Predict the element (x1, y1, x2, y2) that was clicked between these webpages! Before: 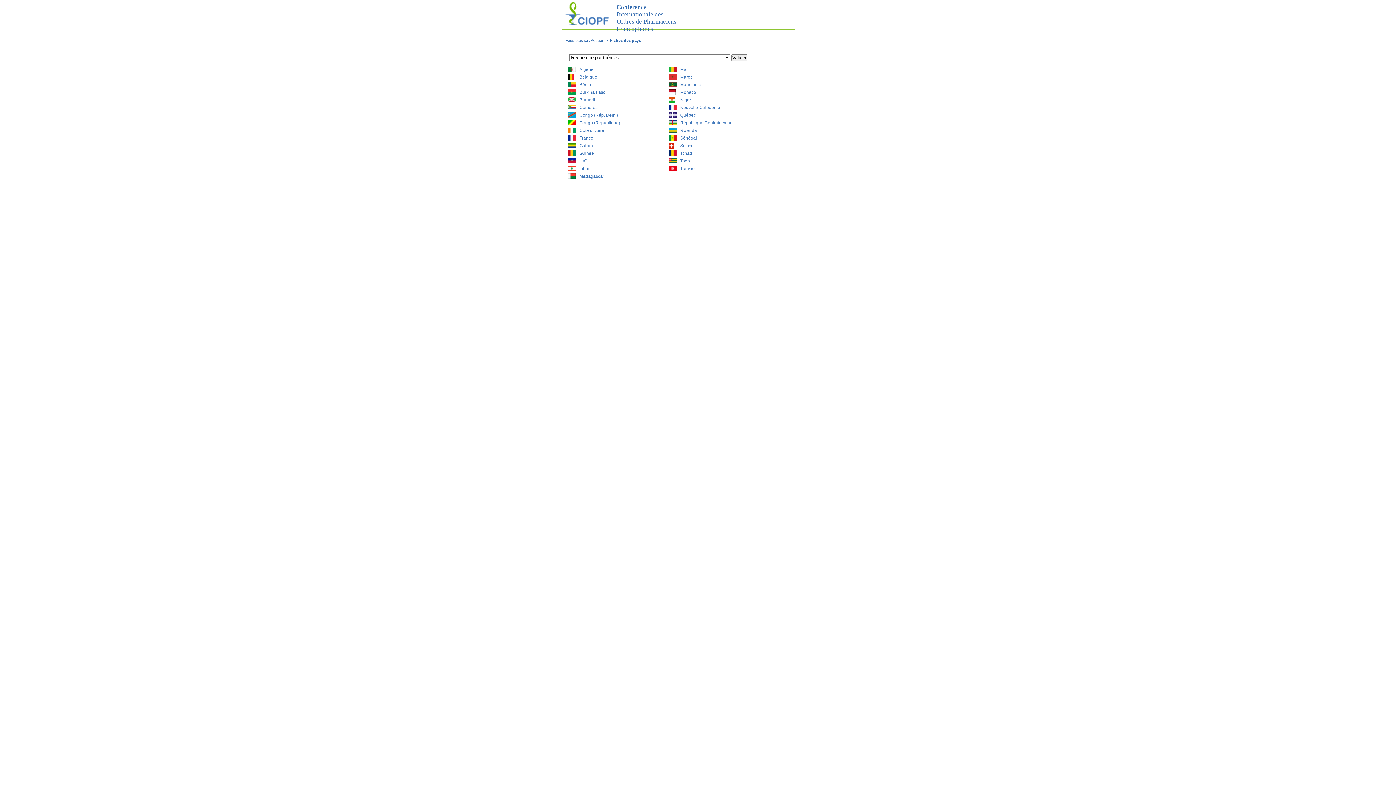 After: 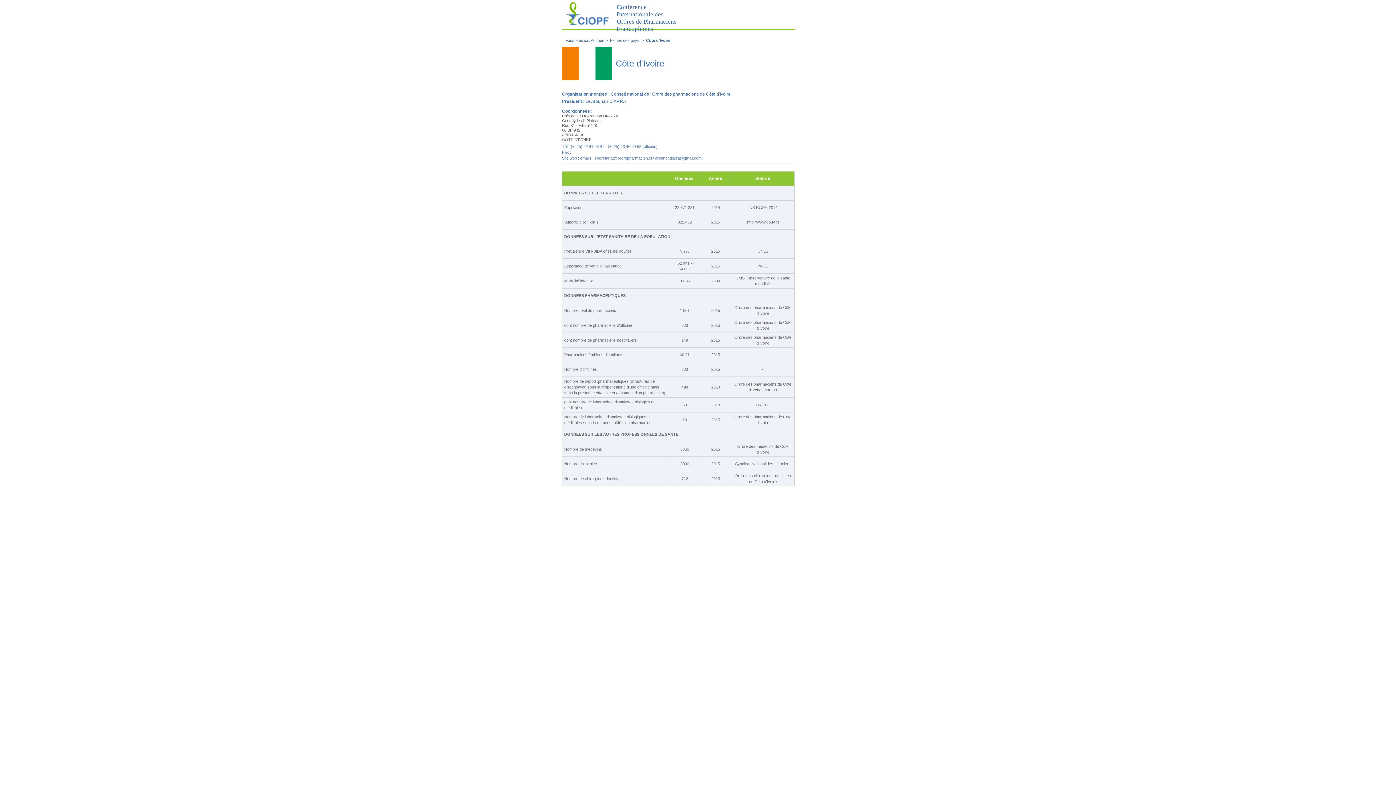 Action: bbox: (577, 128, 604, 133) label: Côte d'Ivoire